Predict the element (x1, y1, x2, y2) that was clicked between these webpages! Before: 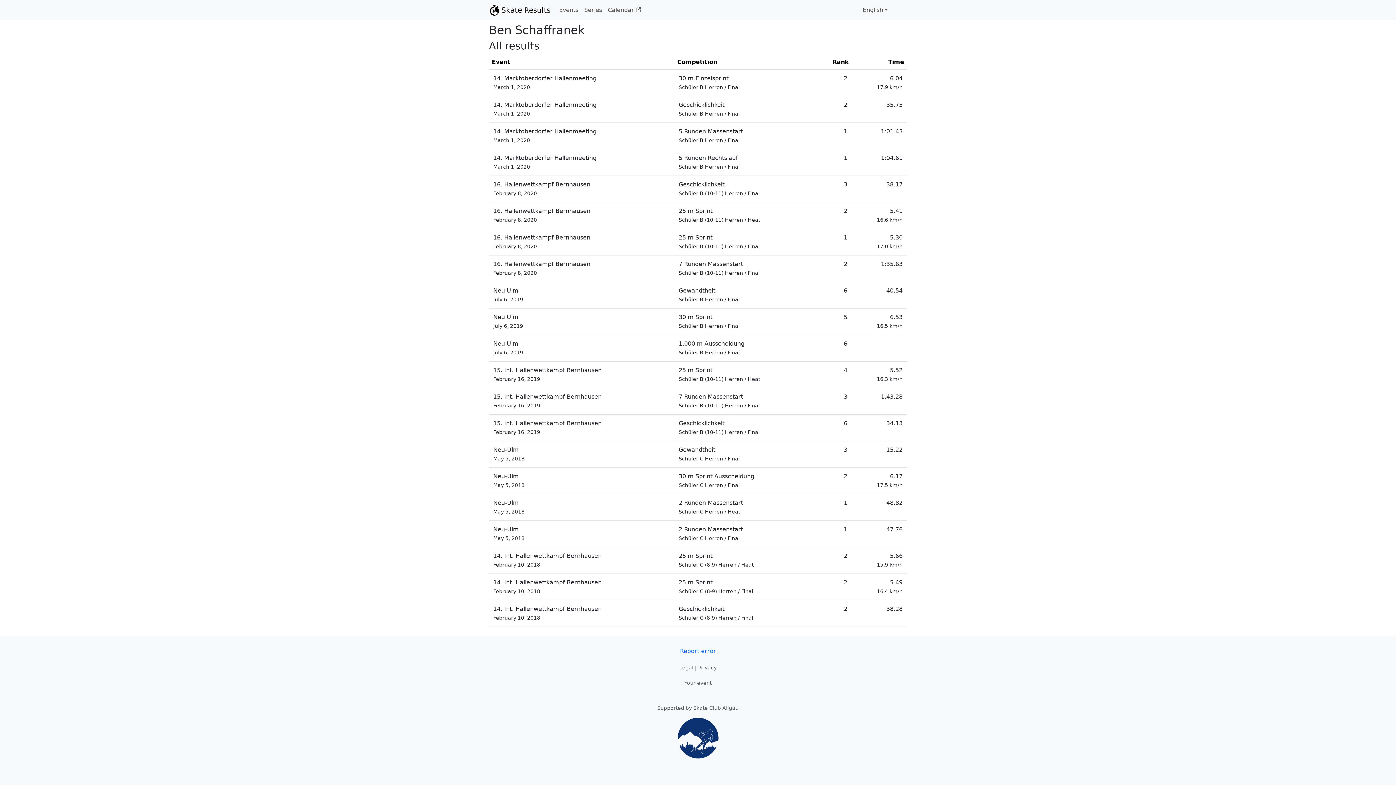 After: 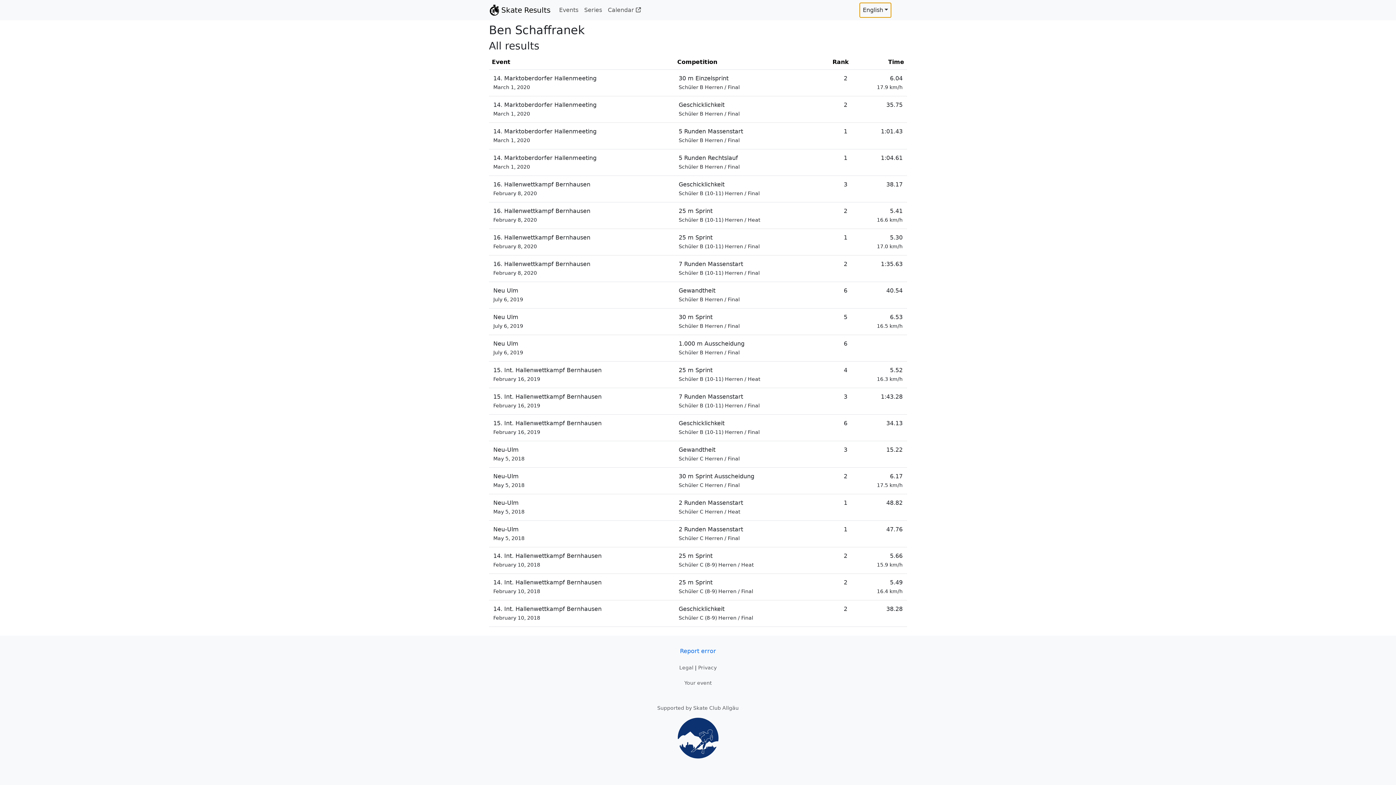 Action: bbox: (860, 2, 891, 17) label: Language